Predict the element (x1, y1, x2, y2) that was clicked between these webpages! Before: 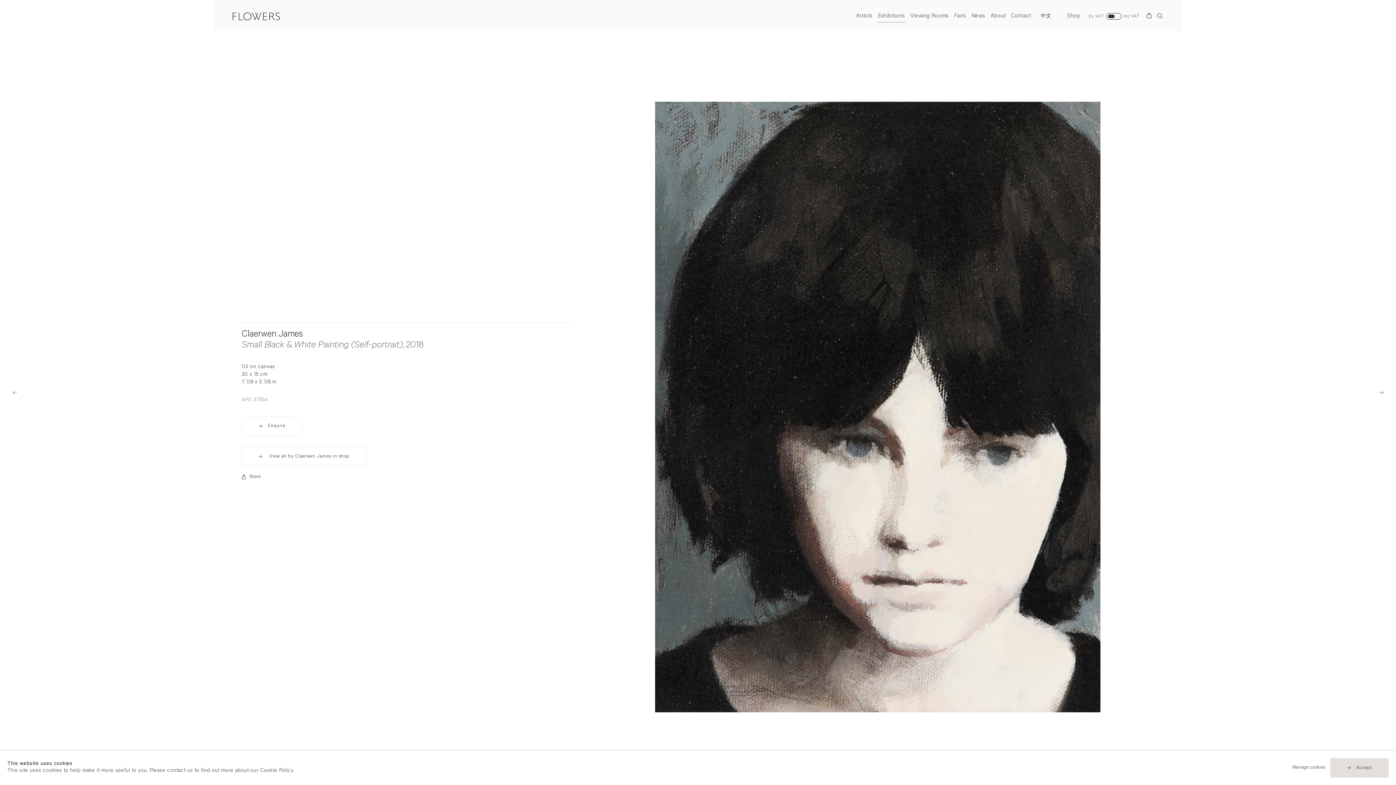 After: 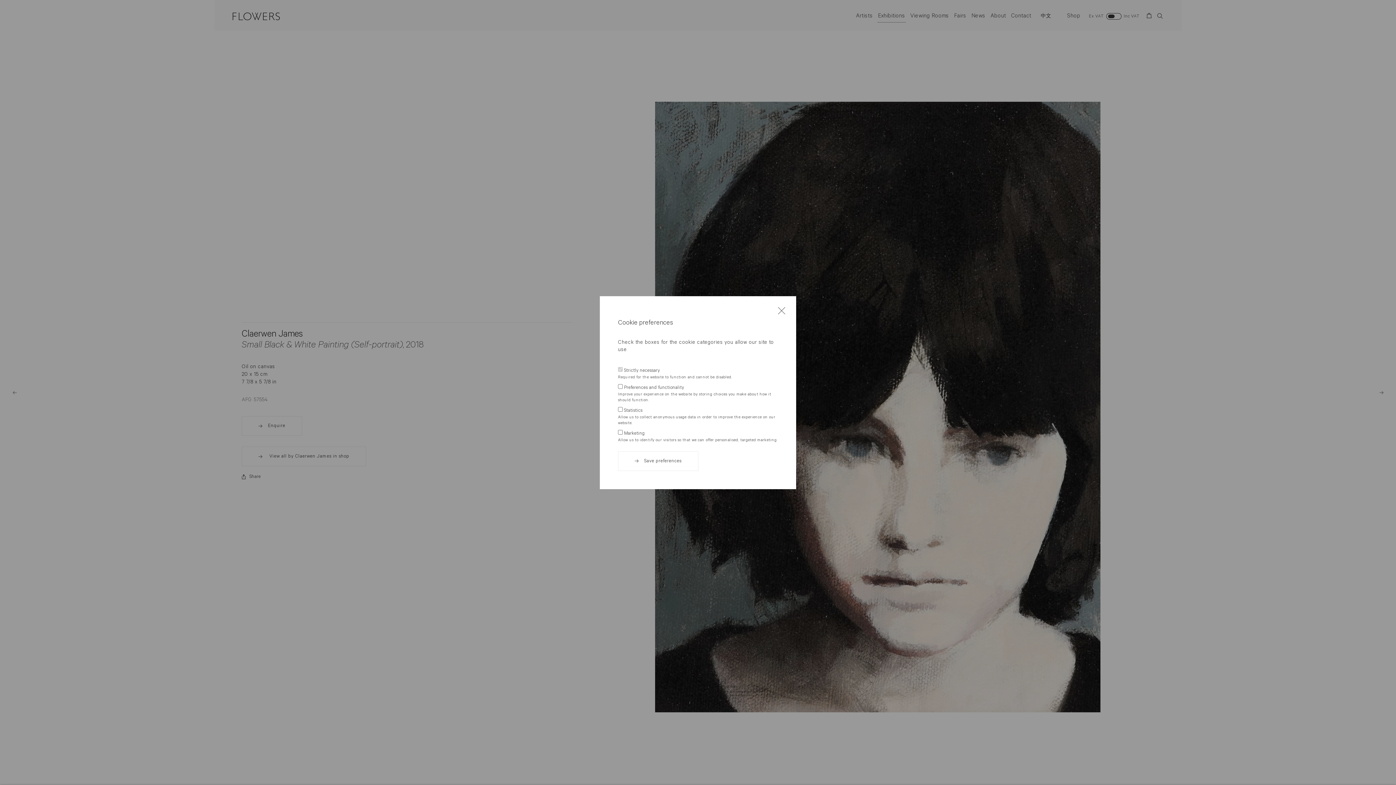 Action: label: Manage cookies bbox: (1292, 765, 1325, 770)